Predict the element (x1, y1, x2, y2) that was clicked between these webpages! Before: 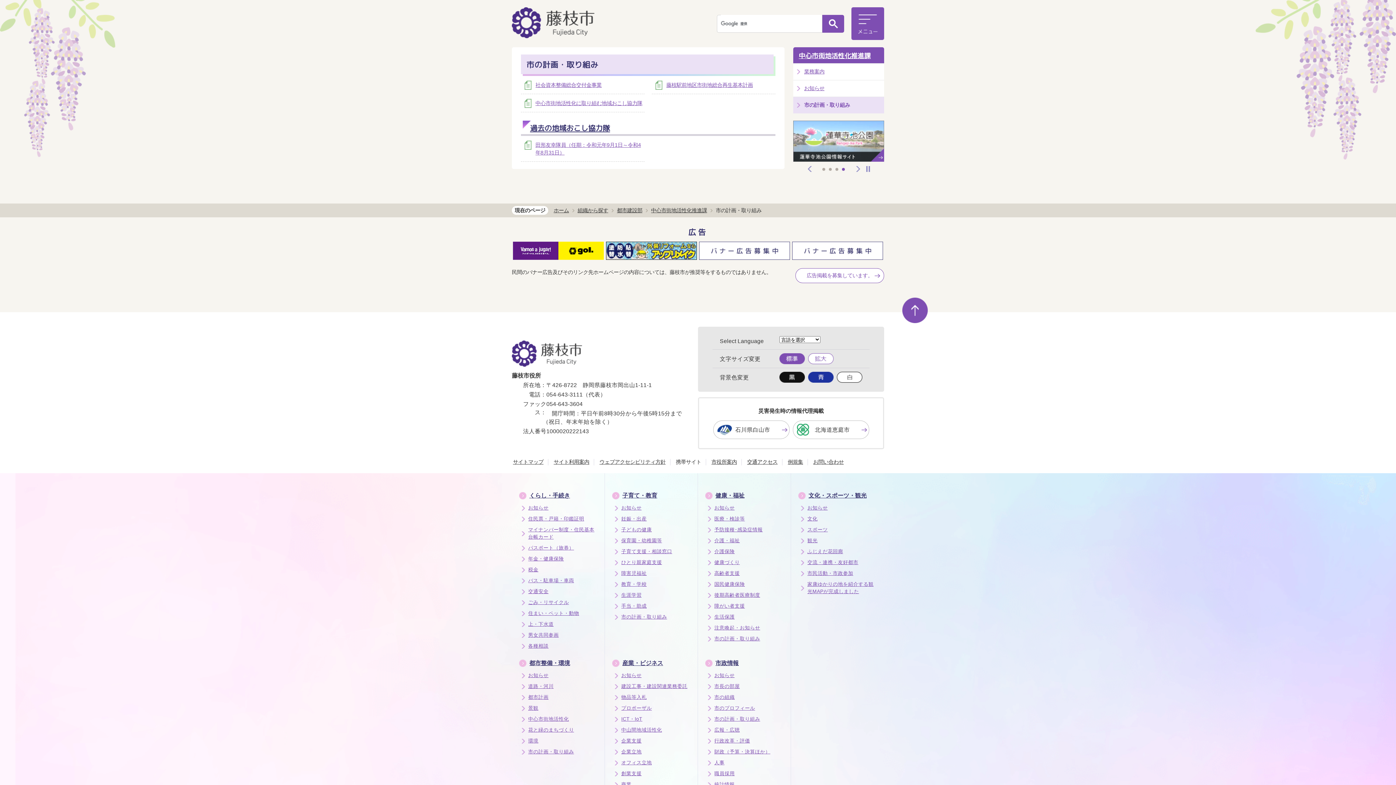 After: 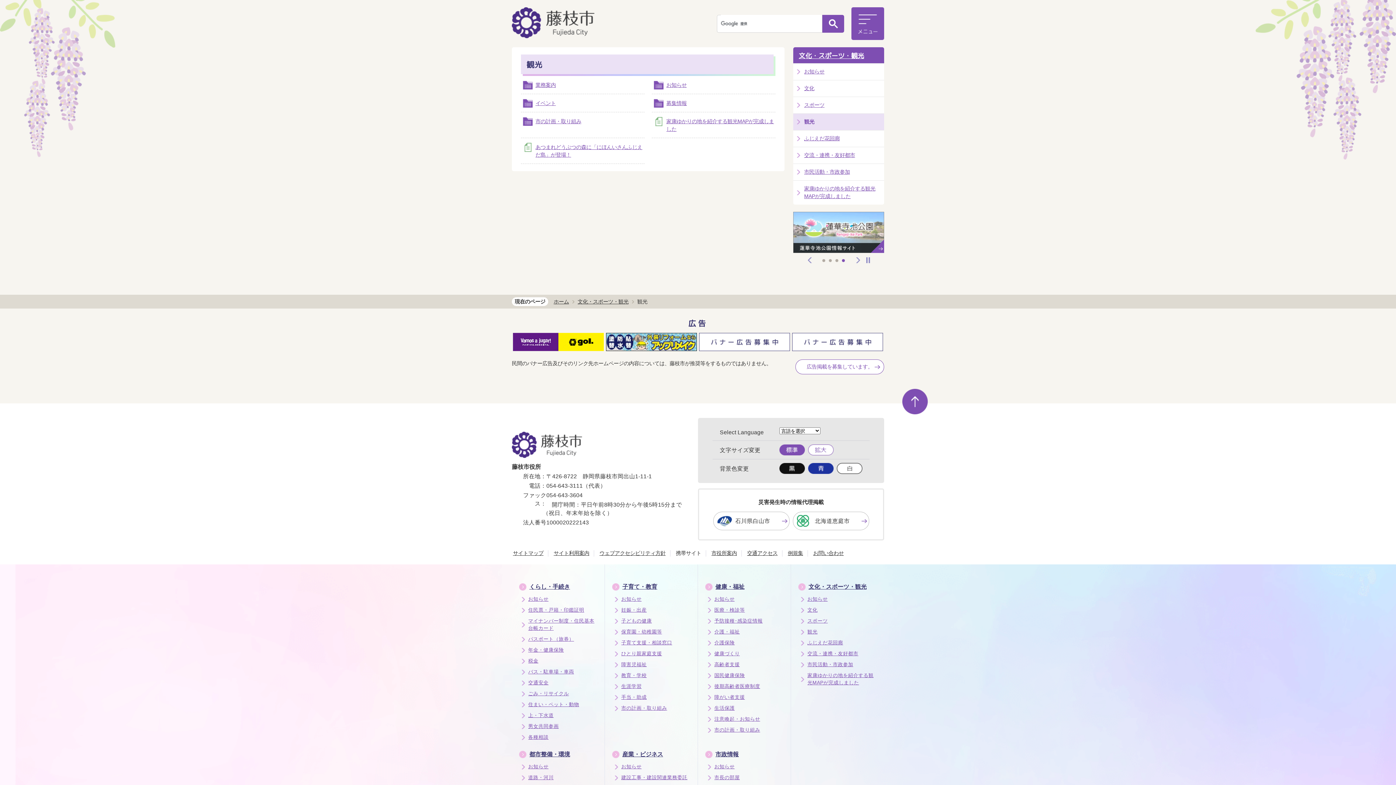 Action: label: 観光 bbox: (807, 538, 817, 543)